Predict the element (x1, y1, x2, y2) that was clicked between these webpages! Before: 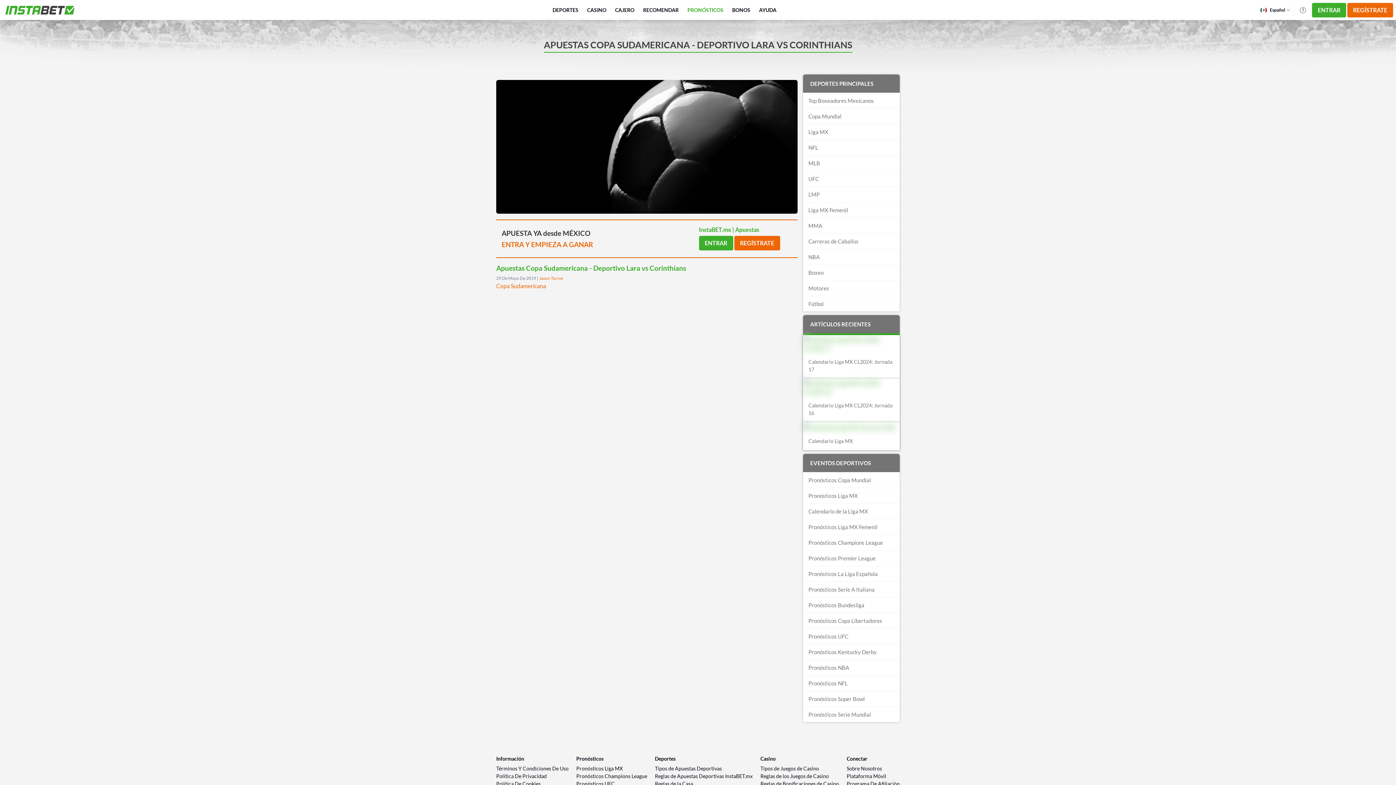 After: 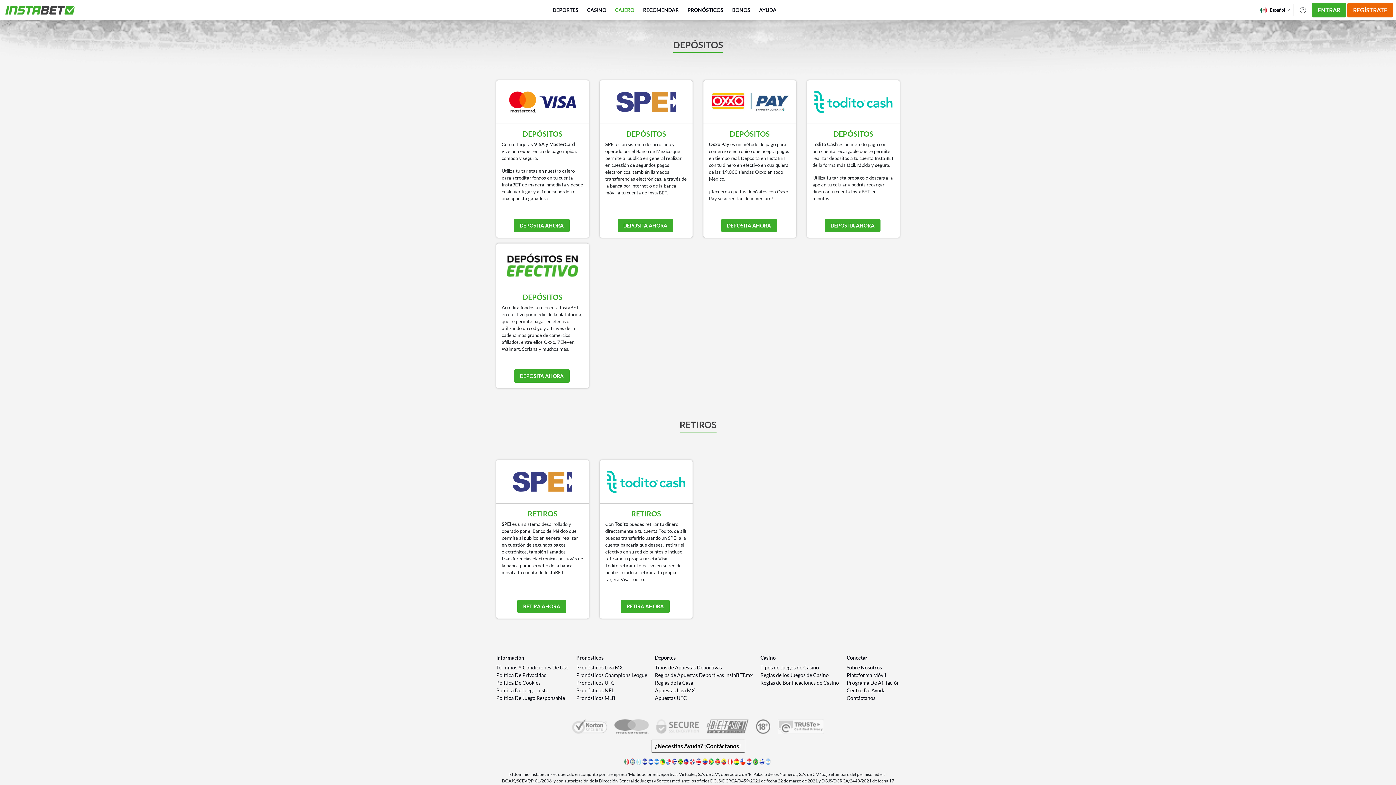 Action: bbox: (631, 6, 652, 13) label: CAJERO